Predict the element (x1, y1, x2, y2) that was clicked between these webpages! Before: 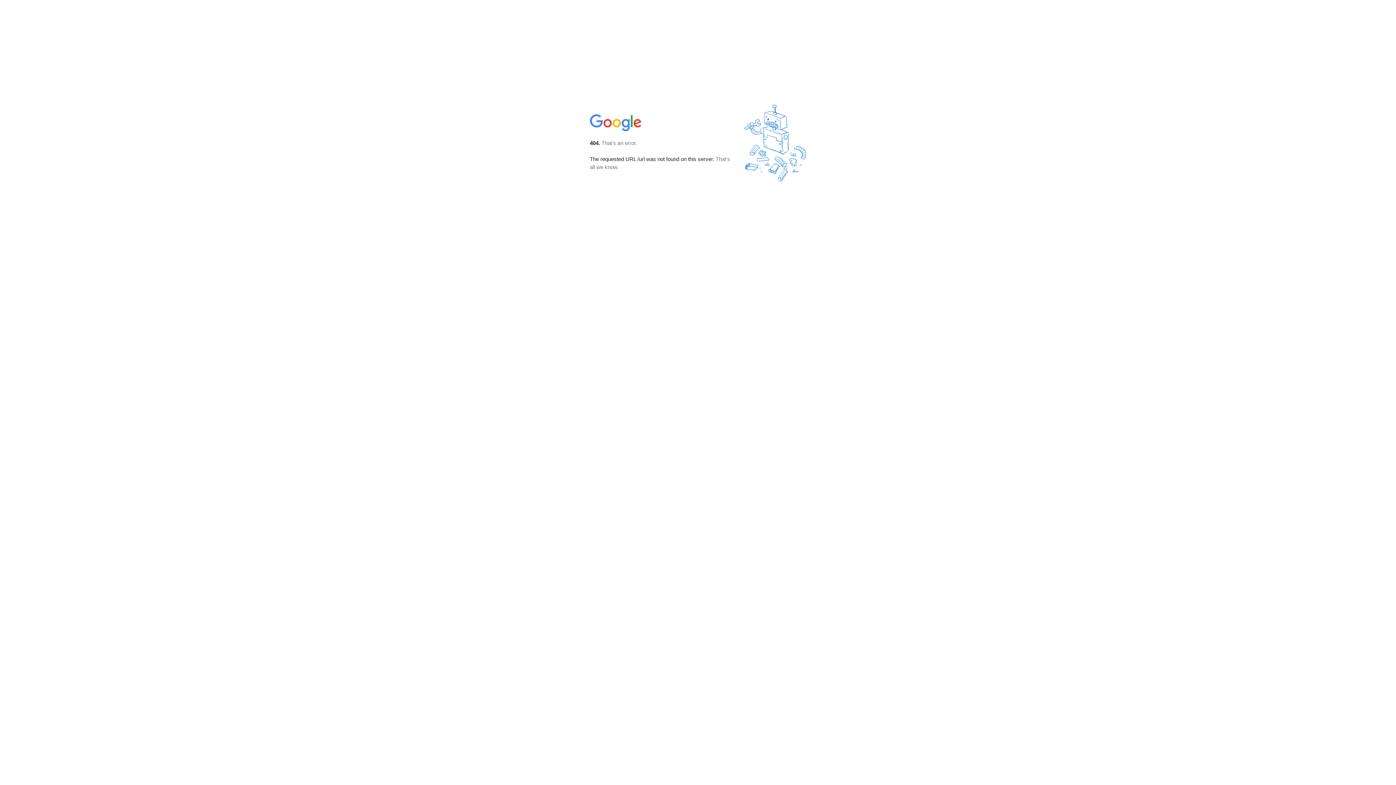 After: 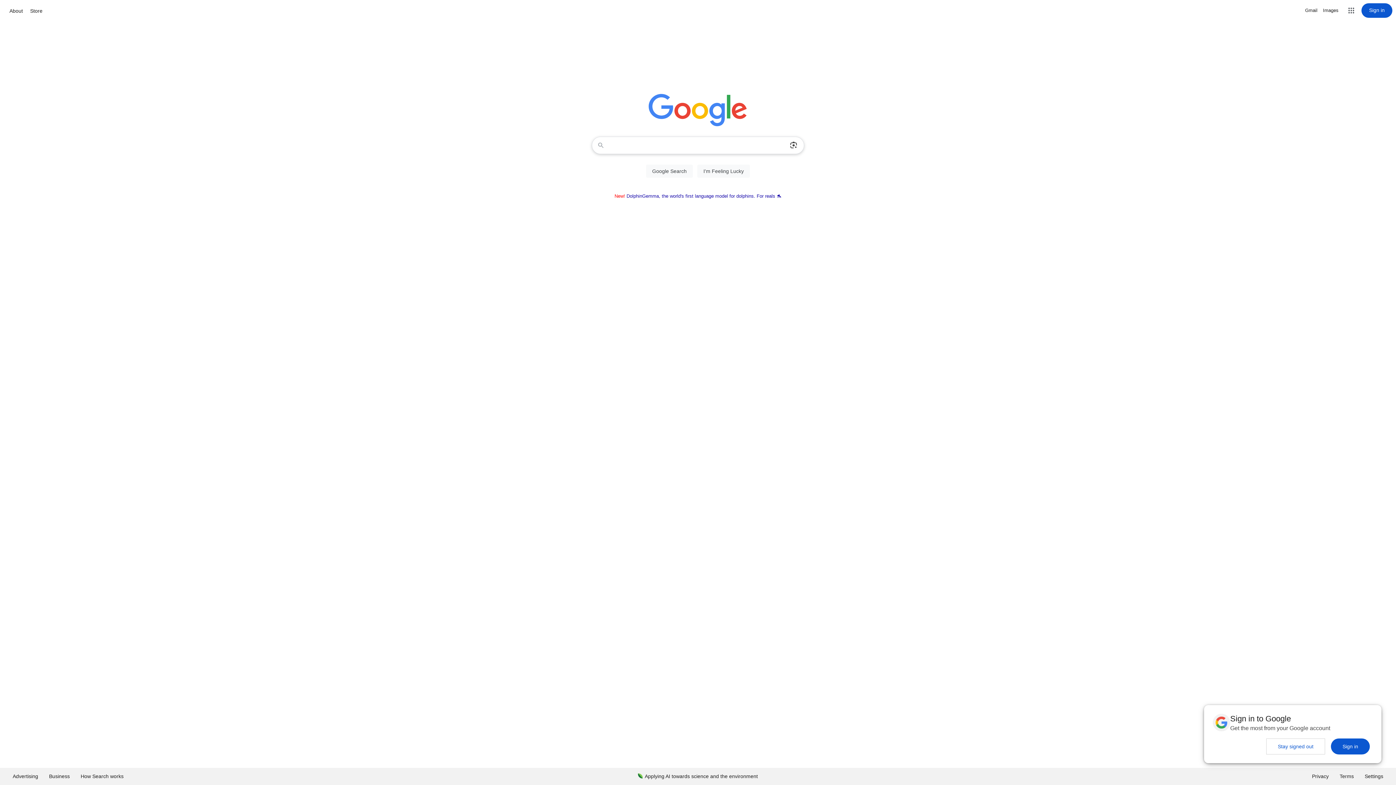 Action: bbox: (590, 127, 642, 134)